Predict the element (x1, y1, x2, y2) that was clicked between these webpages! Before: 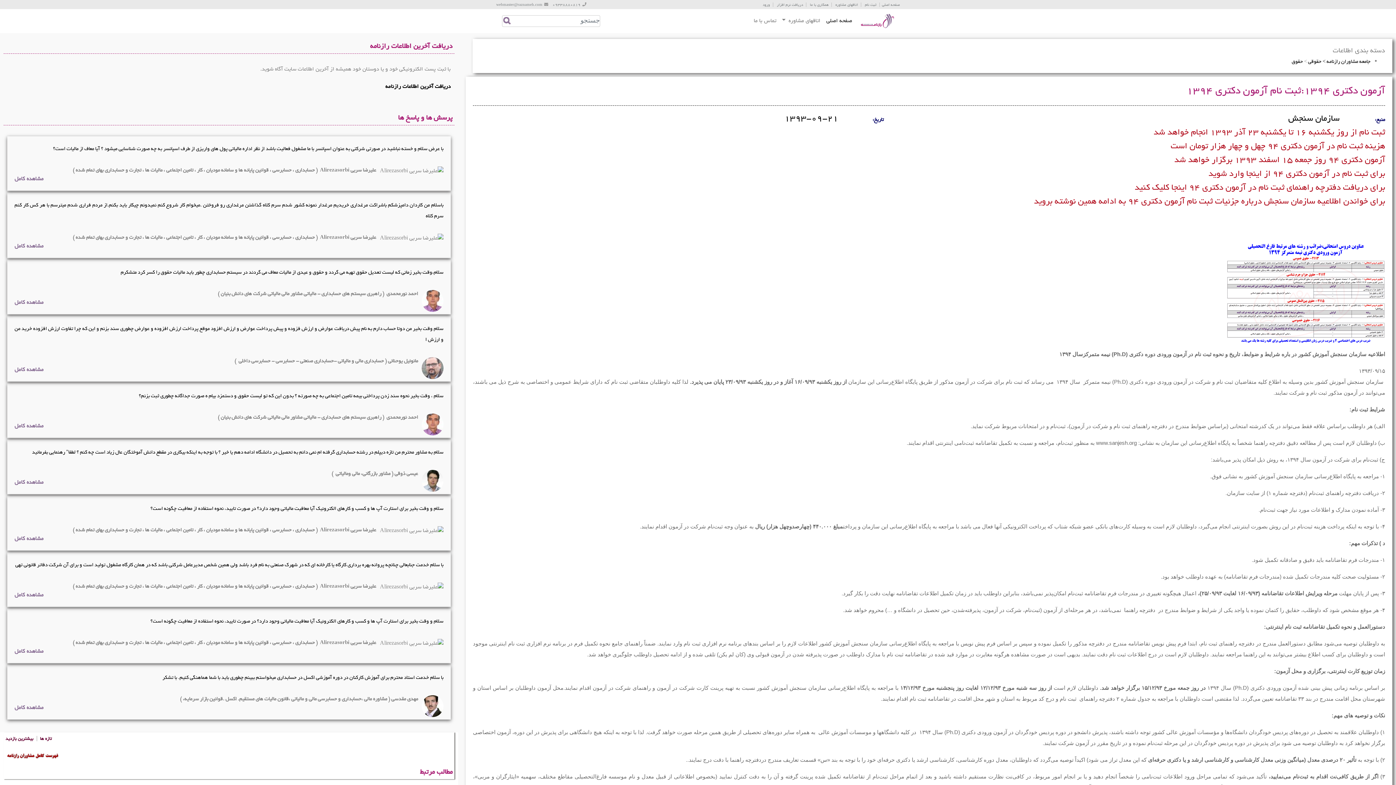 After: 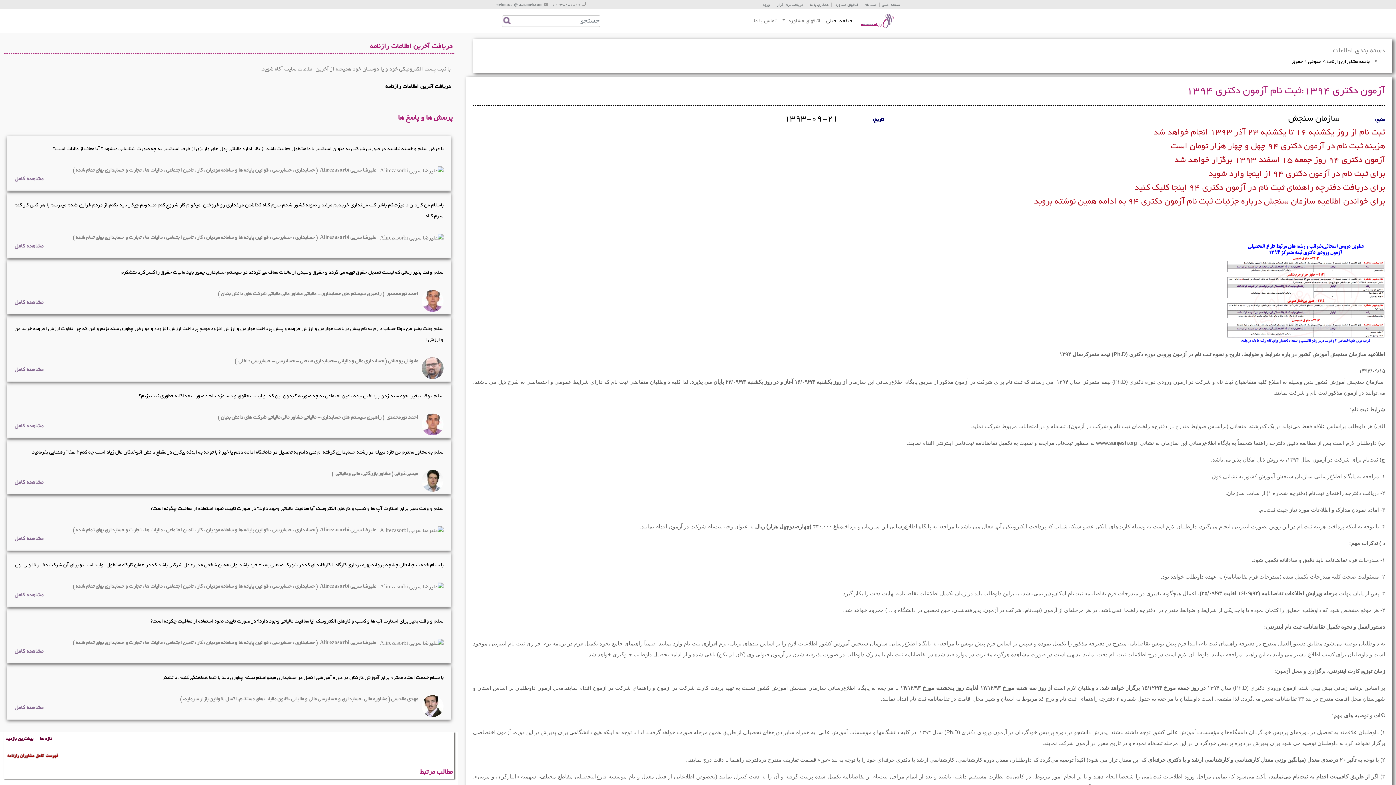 Action: bbox: (1226, 289, 1385, 295)